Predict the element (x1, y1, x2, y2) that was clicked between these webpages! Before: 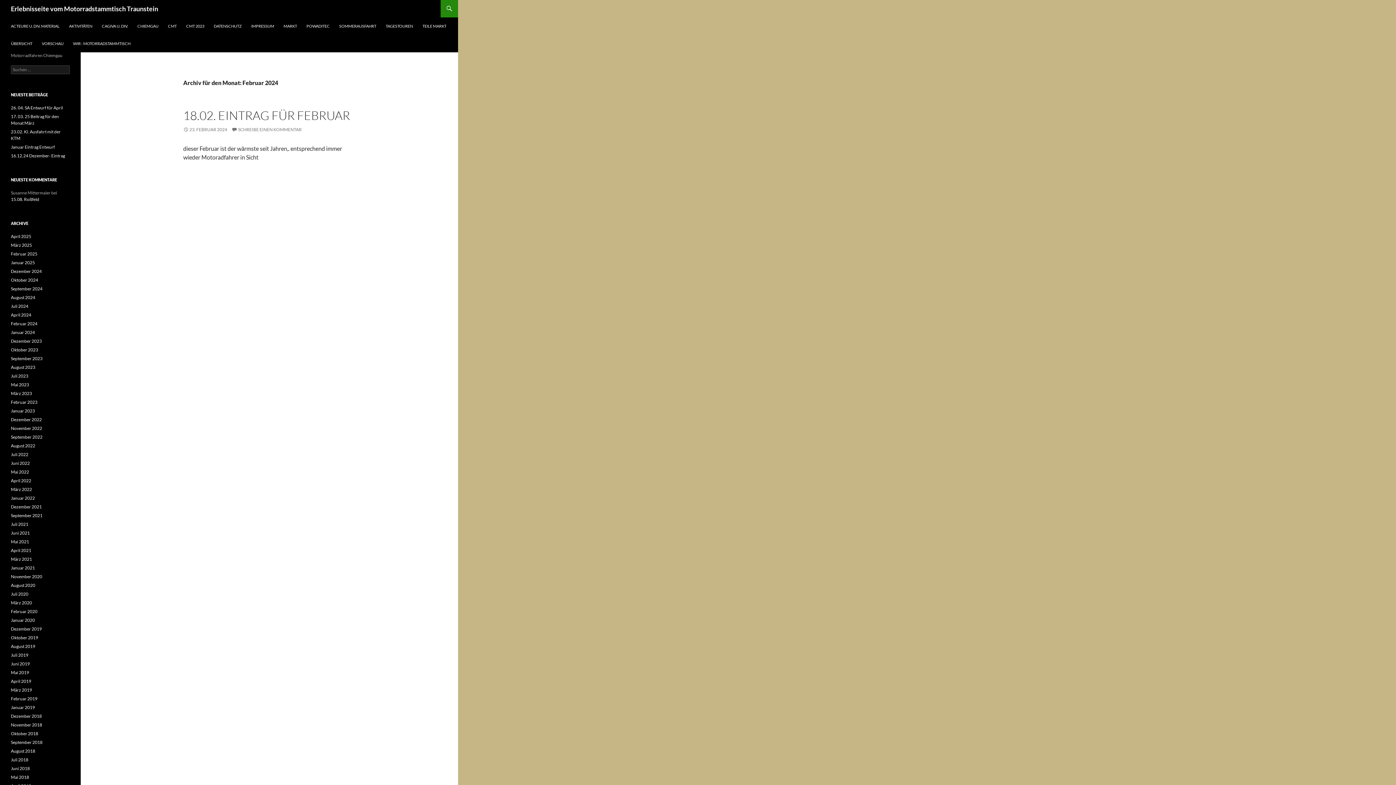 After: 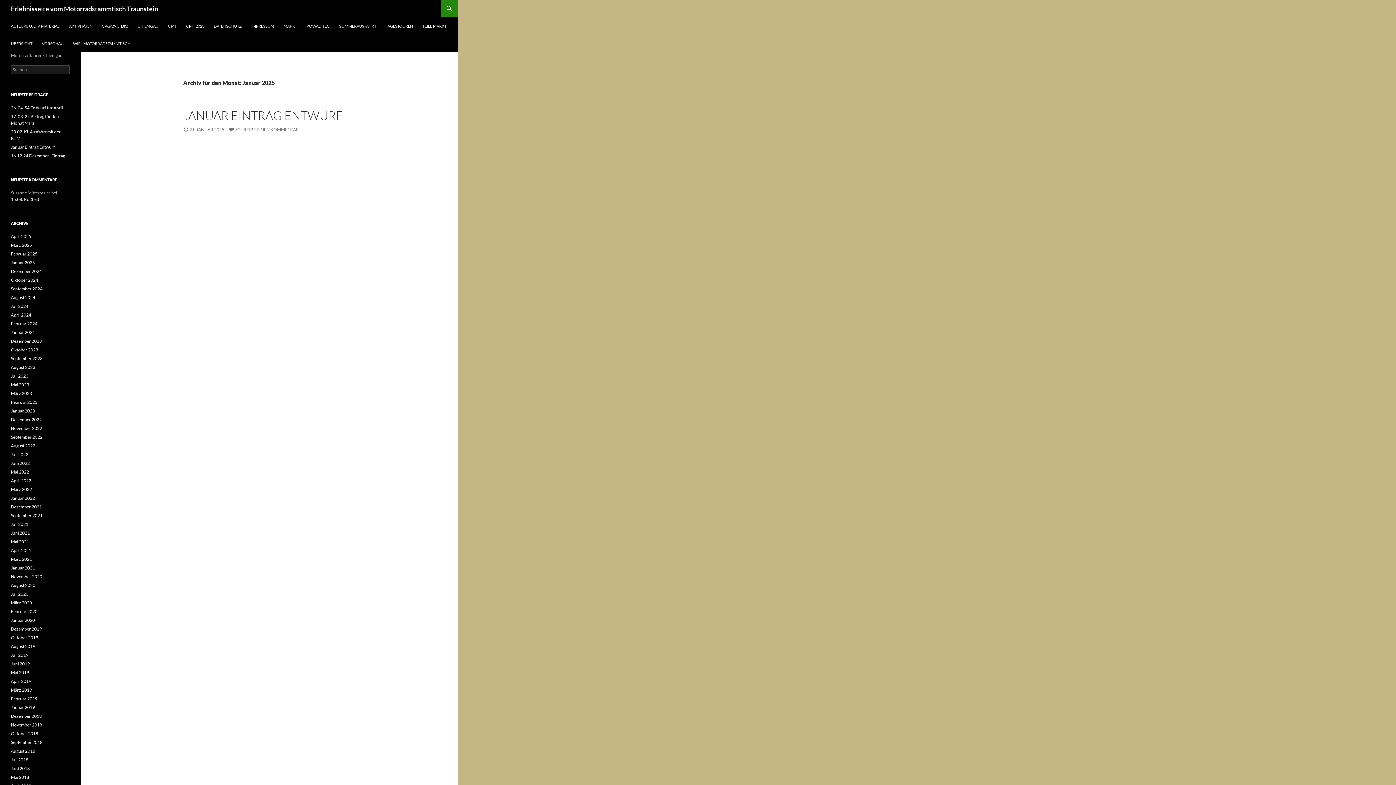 Action: bbox: (10, 260, 34, 265) label: Januar 2025